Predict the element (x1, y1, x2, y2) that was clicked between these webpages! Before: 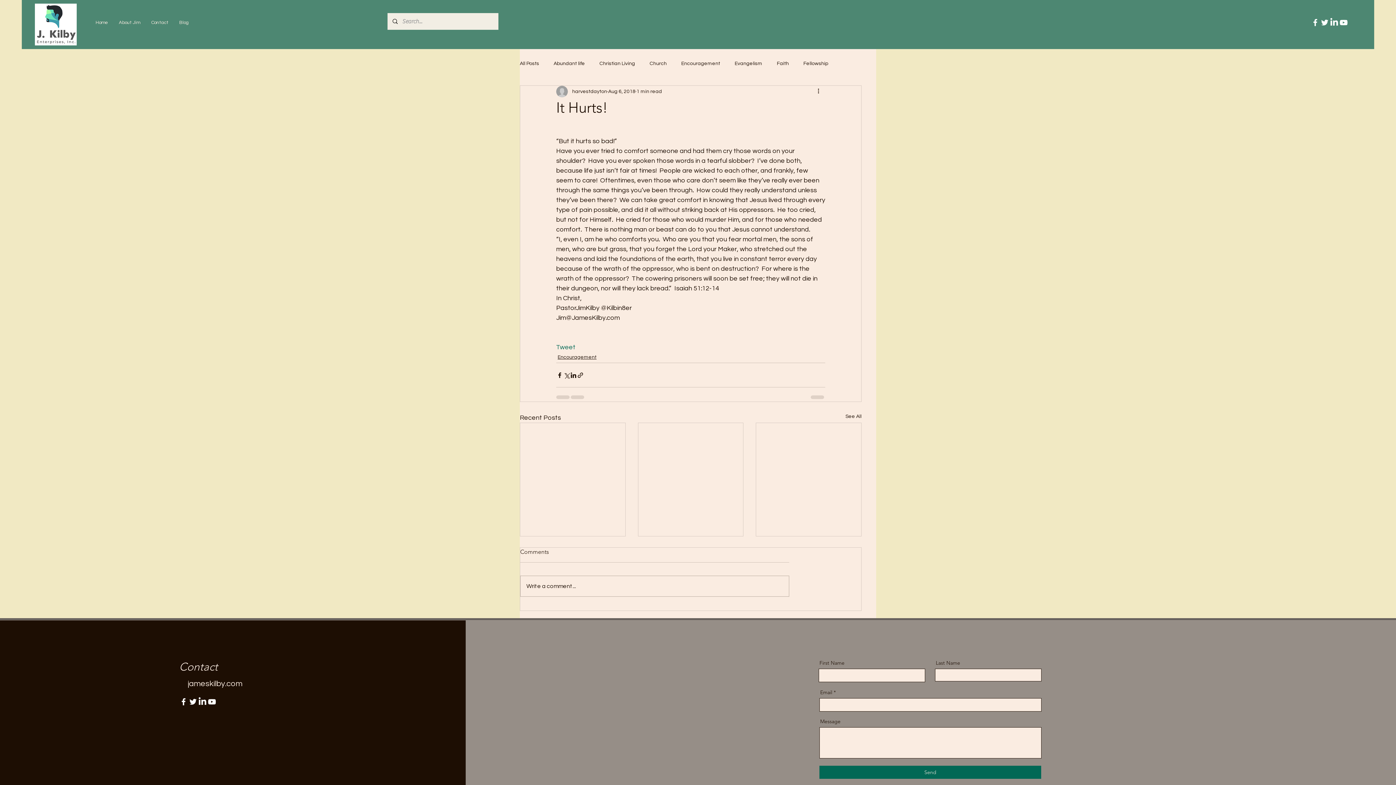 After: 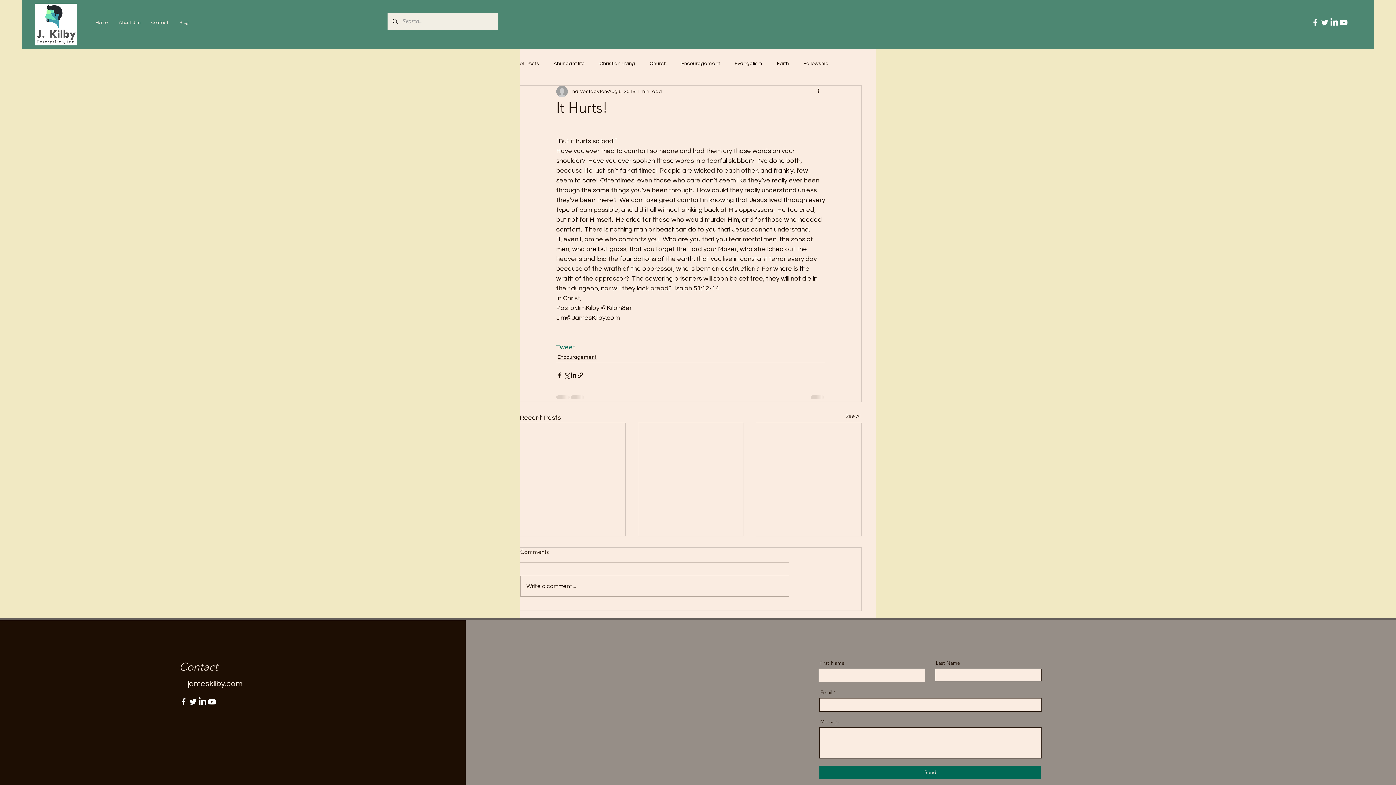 Action: bbox: (1329, 17, 1339, 27) label: LinkedIn